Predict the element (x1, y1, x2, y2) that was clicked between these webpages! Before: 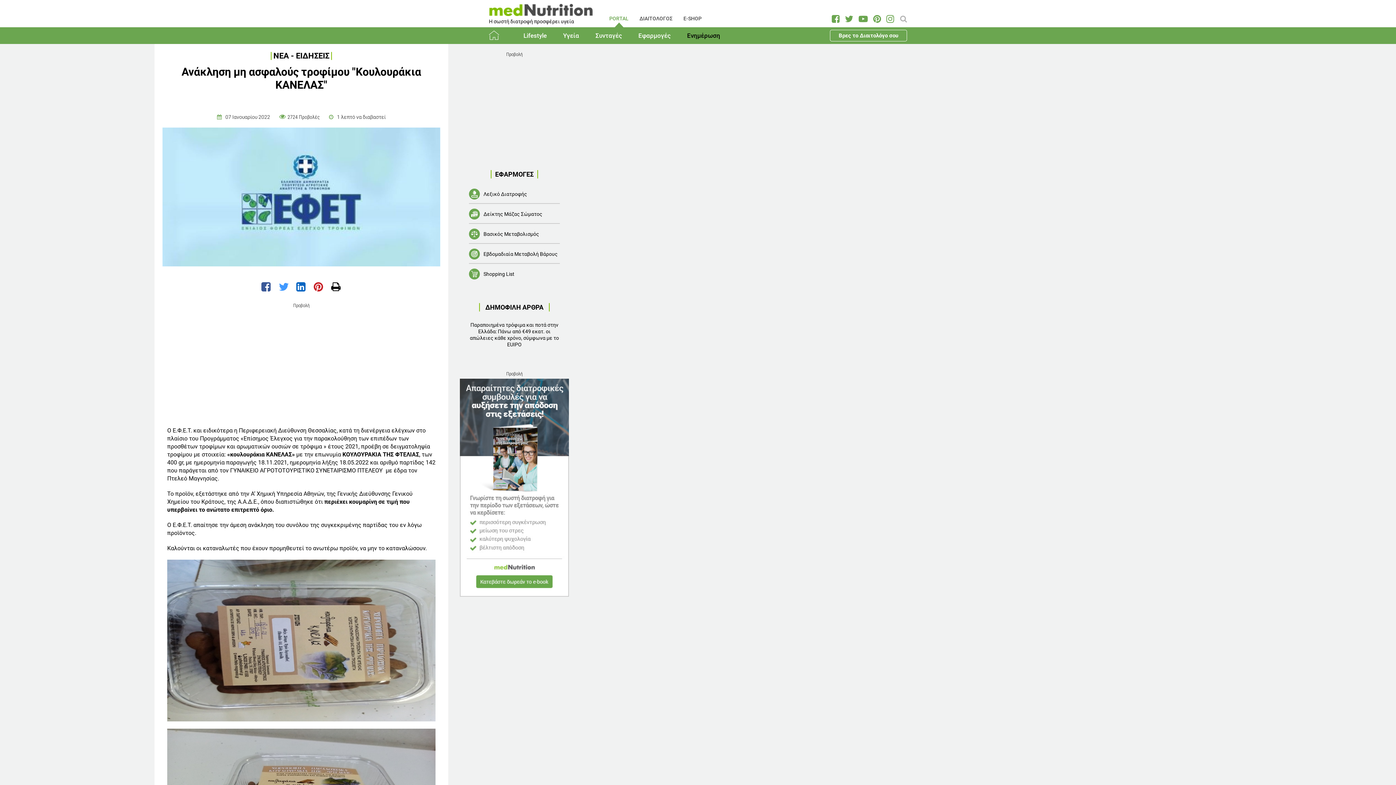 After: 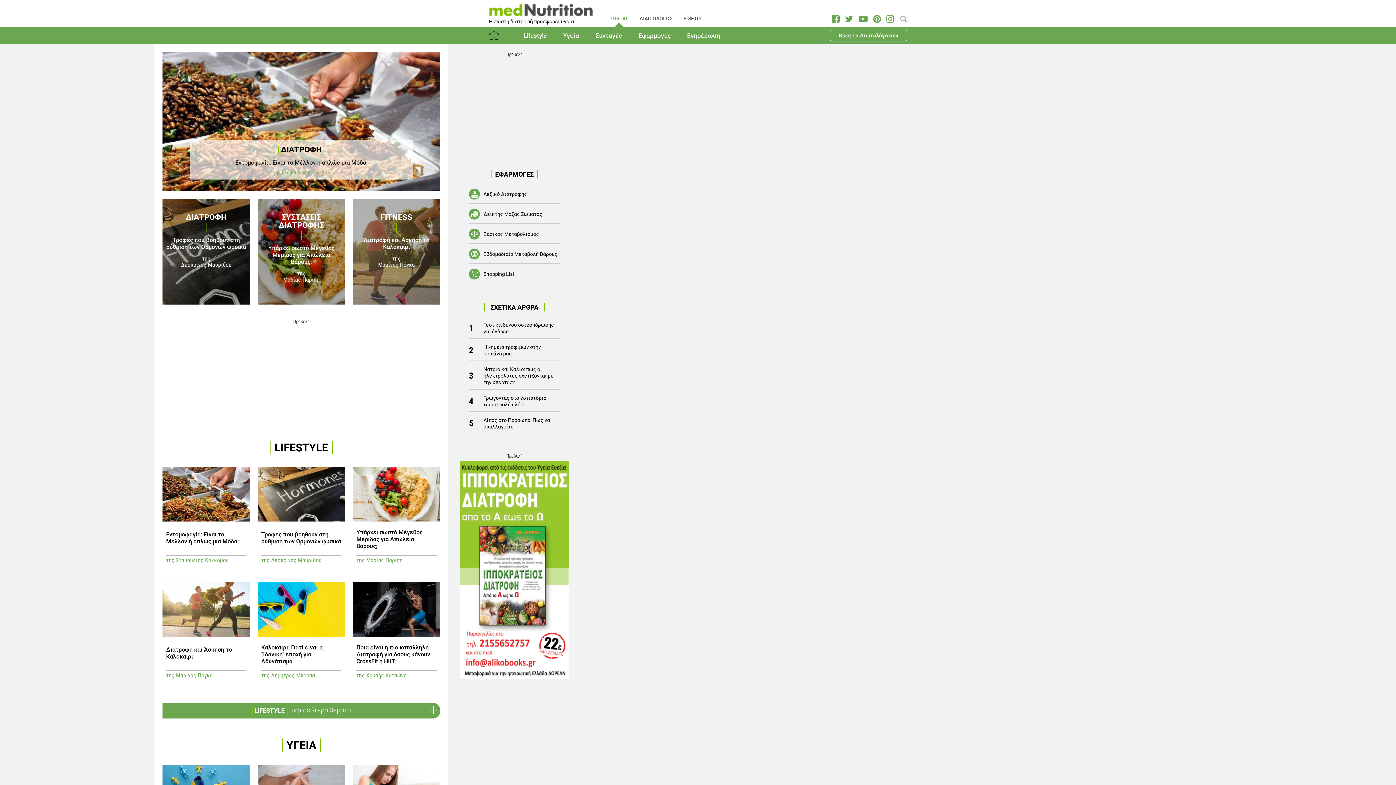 Action: label: PORTAL bbox: (604, 14, 634, 22)